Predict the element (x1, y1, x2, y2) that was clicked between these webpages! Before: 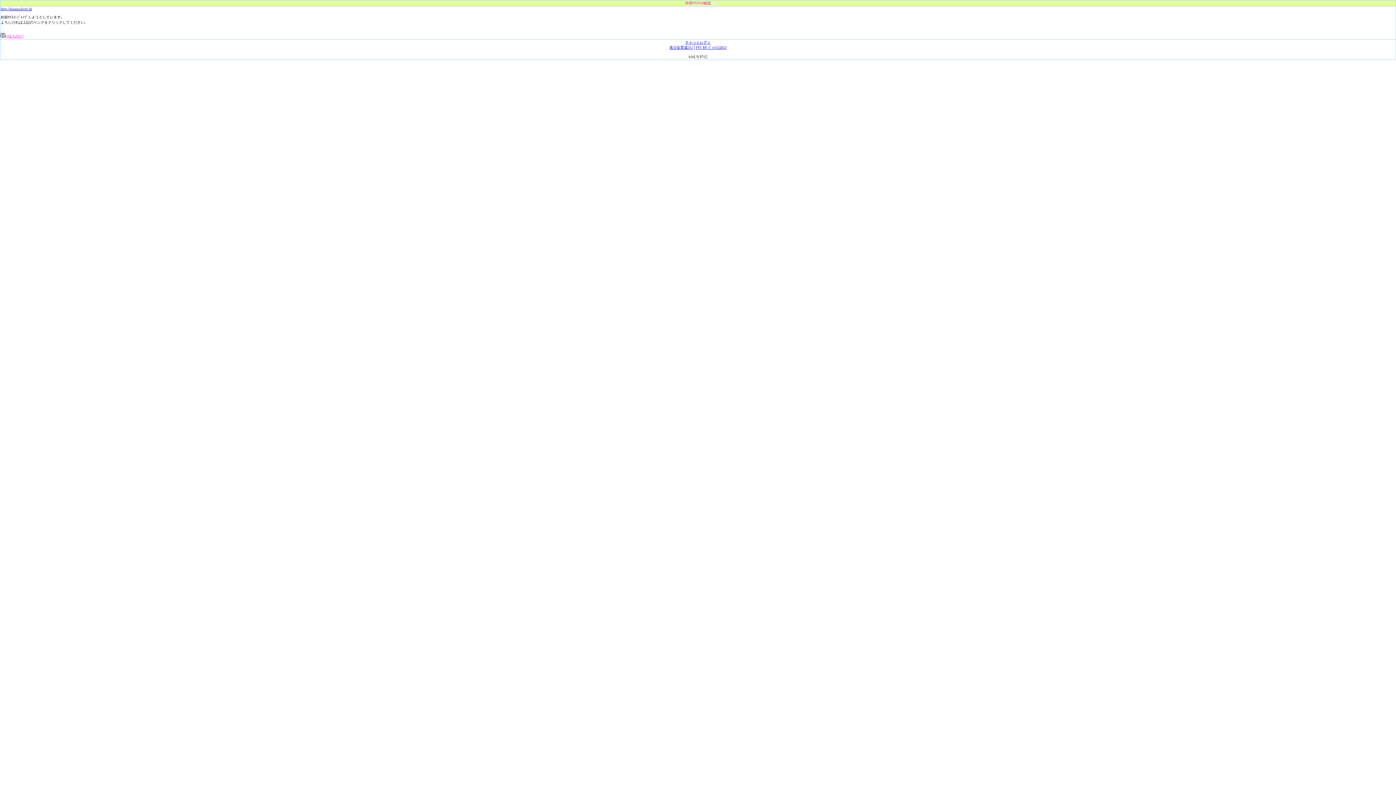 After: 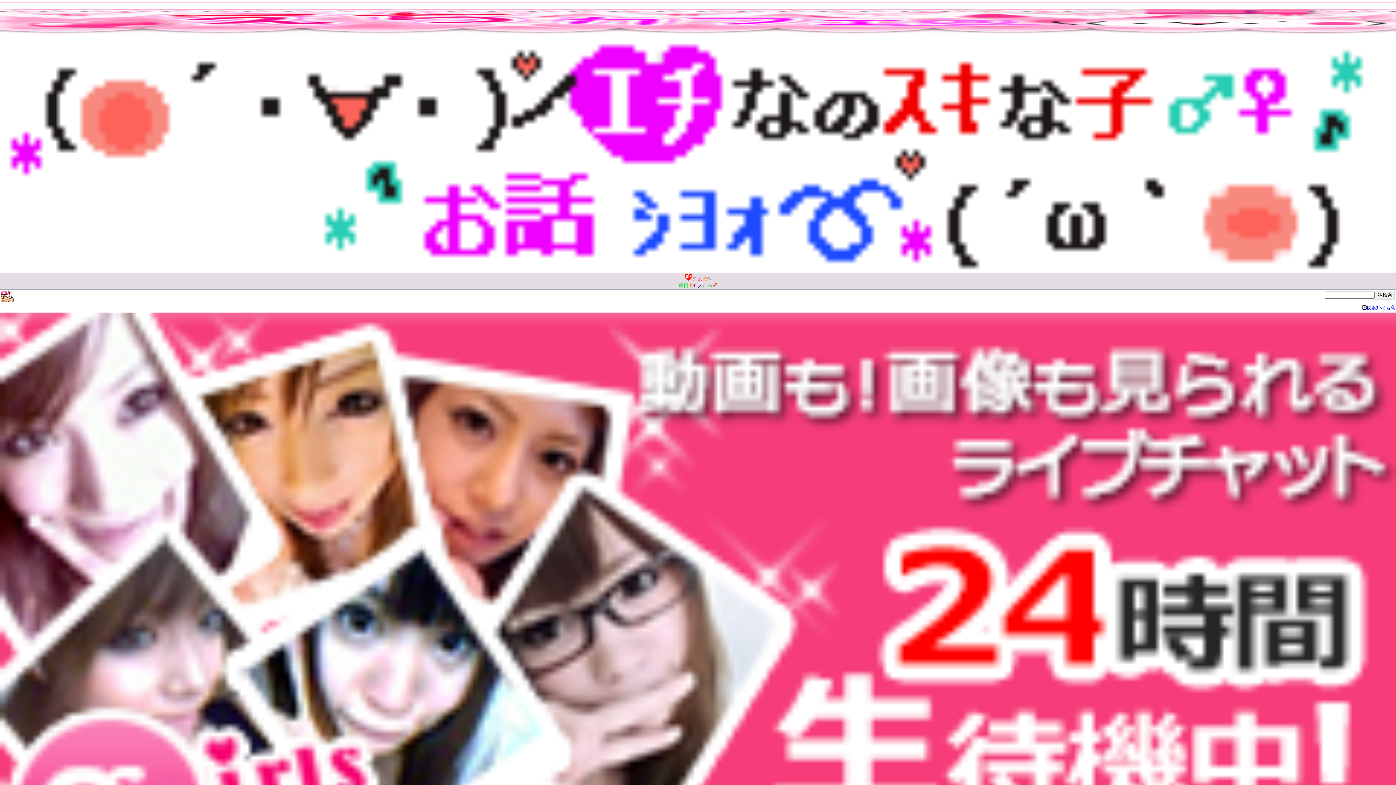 Action: label: (c)えちｶﾌｪ bbox: (0, 34, 23, 38)